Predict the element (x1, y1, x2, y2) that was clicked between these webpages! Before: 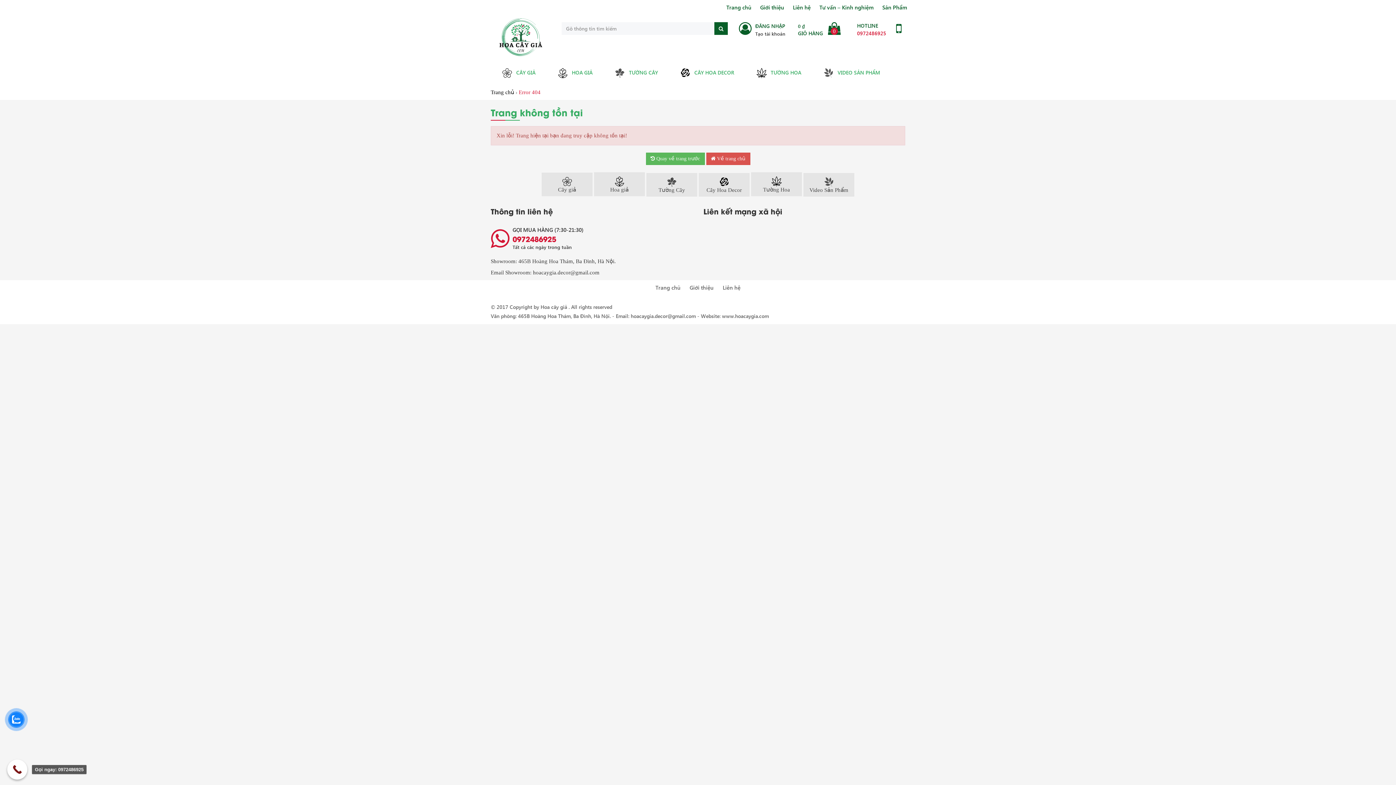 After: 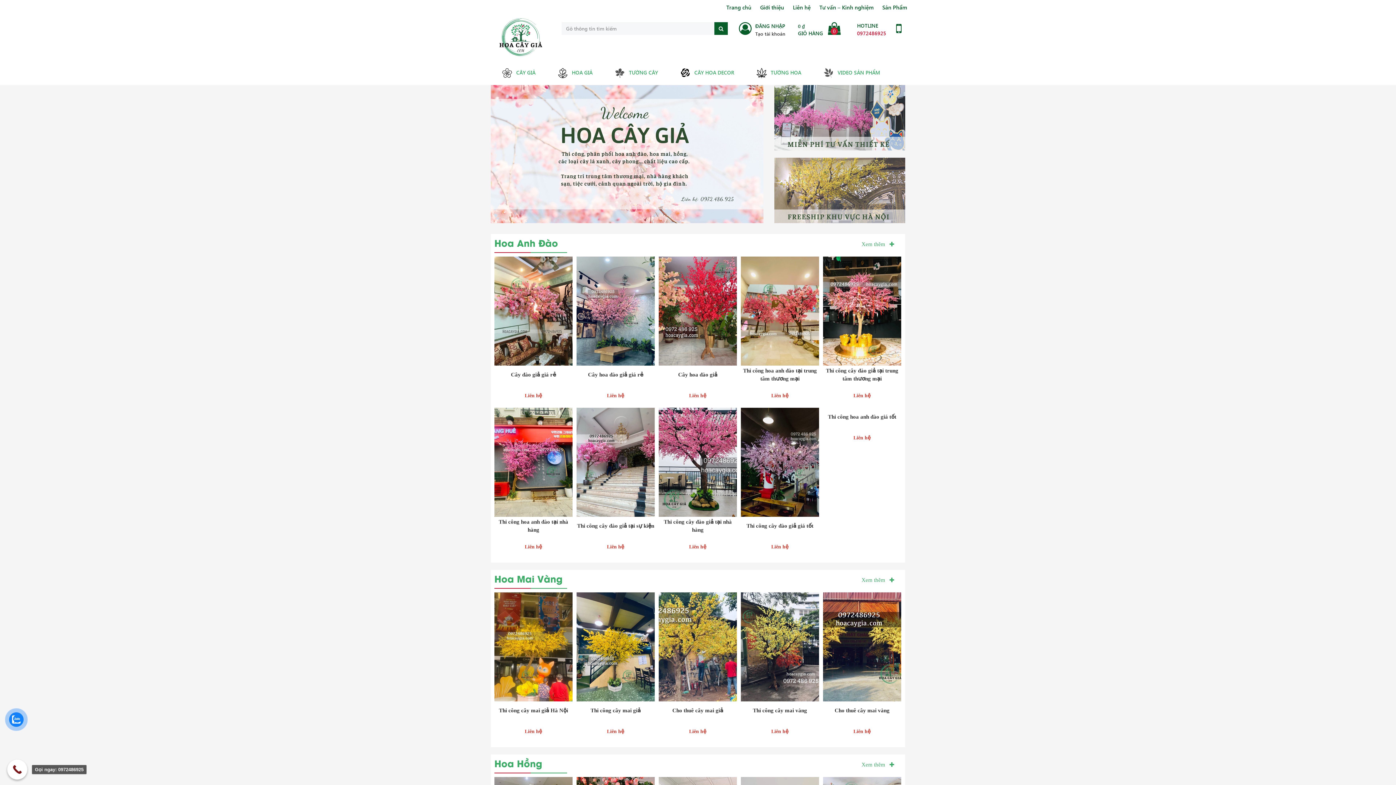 Action: bbox: (490, 16, 550, 58)